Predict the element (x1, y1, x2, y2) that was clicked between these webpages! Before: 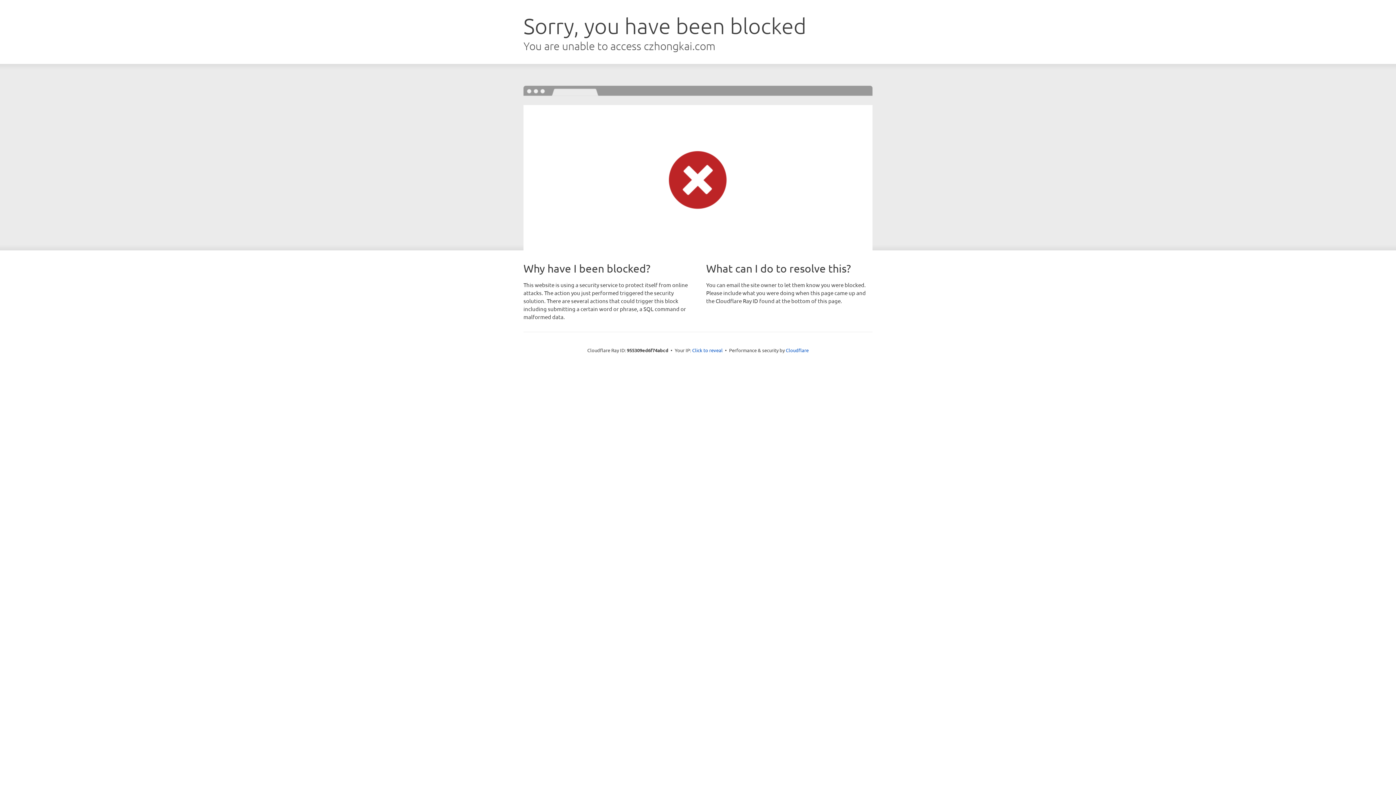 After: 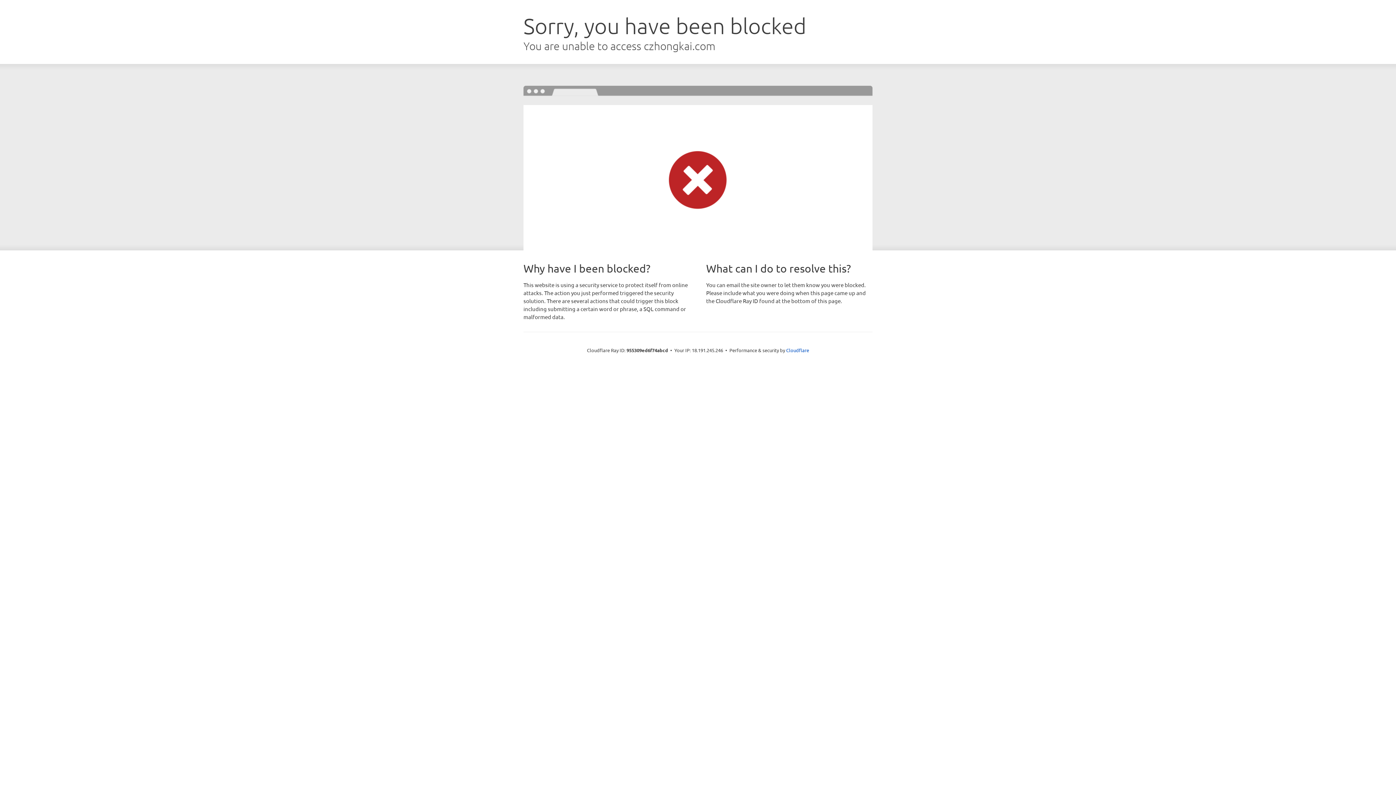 Action: label: Click to reveal bbox: (692, 346, 722, 353)